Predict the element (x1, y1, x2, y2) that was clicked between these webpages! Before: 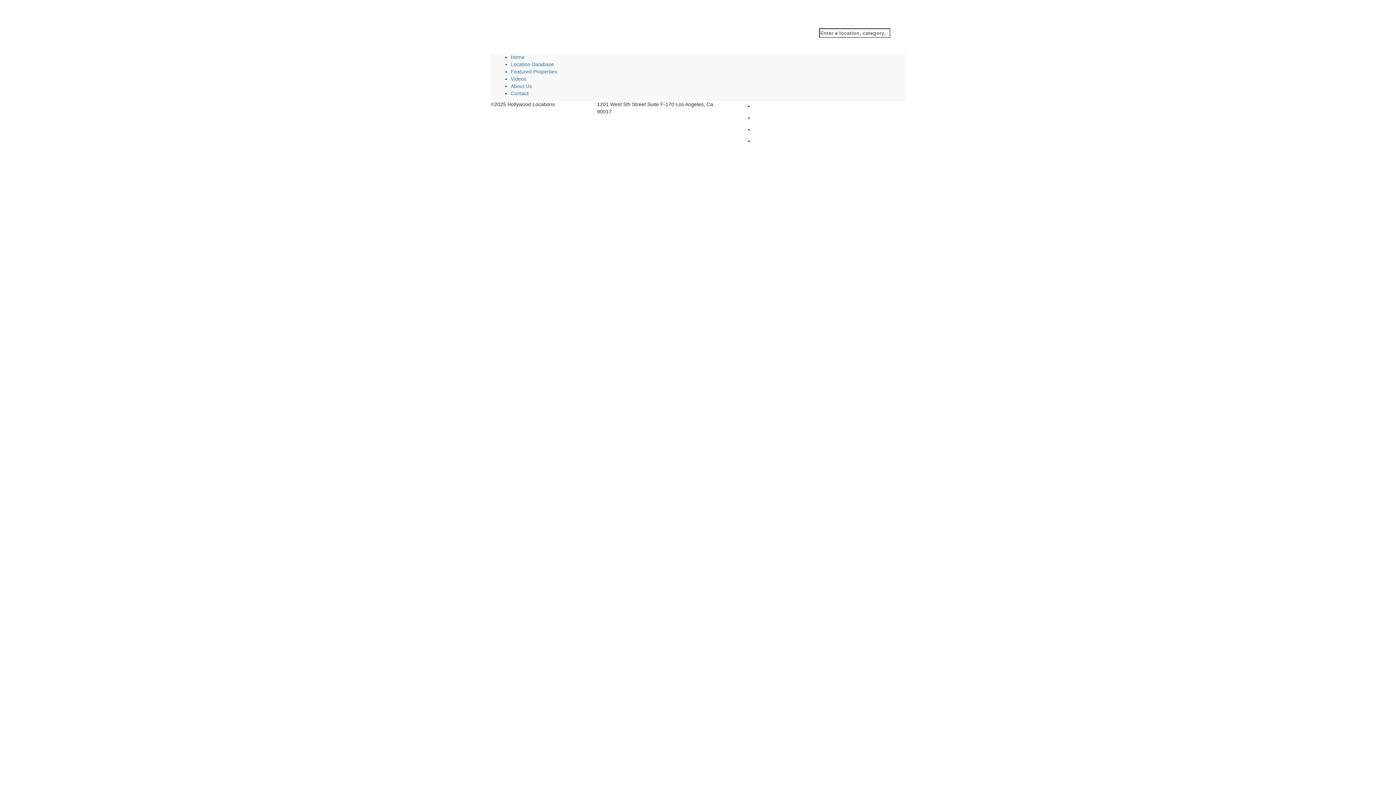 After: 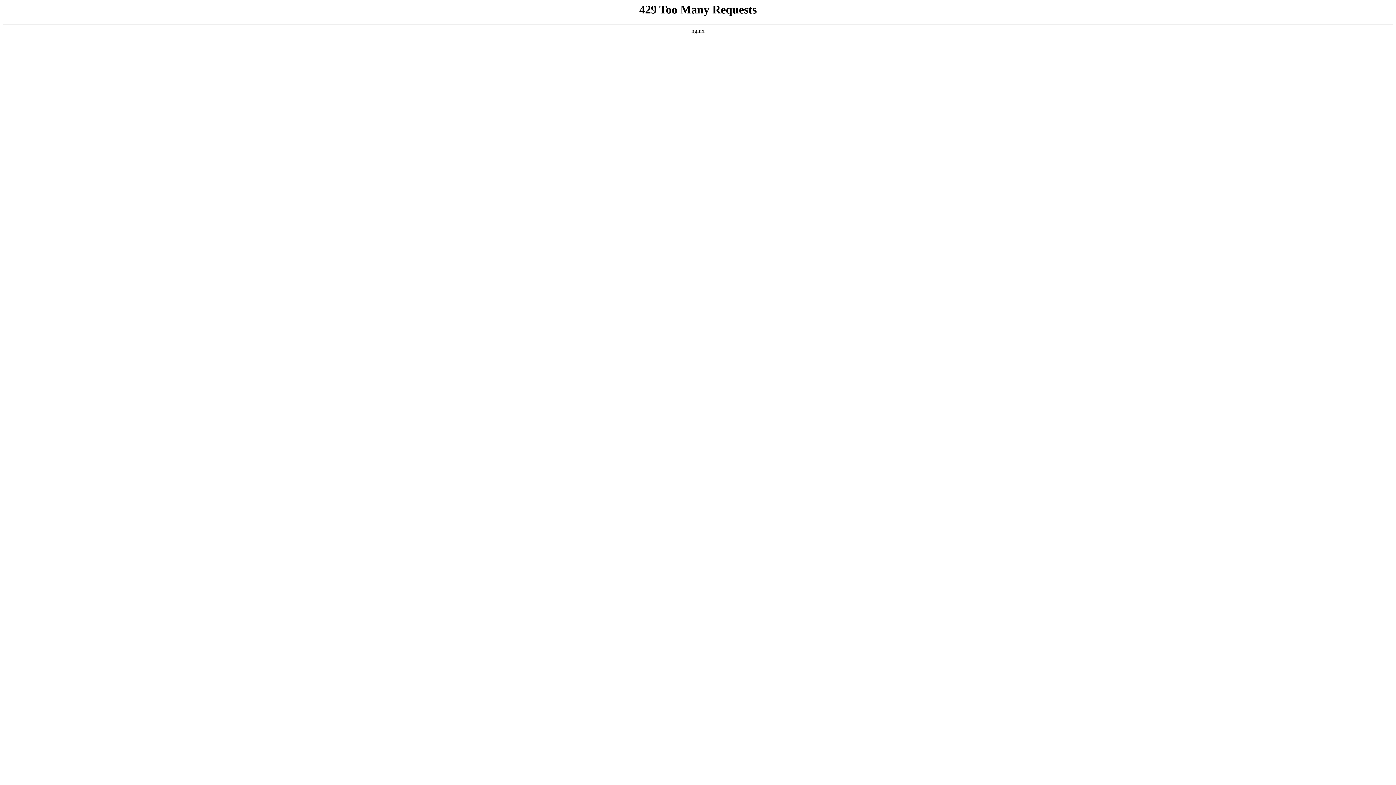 Action: label: Featured Properties bbox: (510, 68, 557, 74)